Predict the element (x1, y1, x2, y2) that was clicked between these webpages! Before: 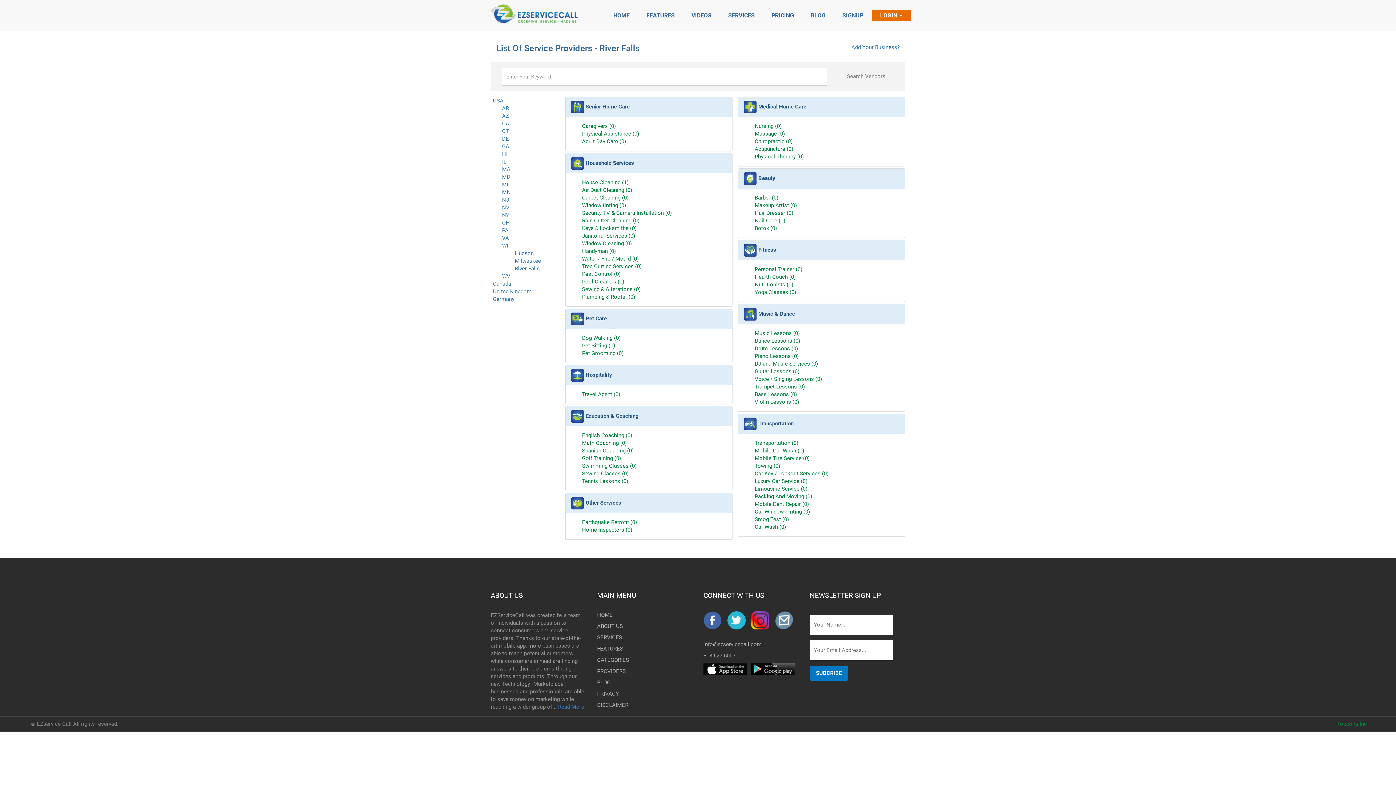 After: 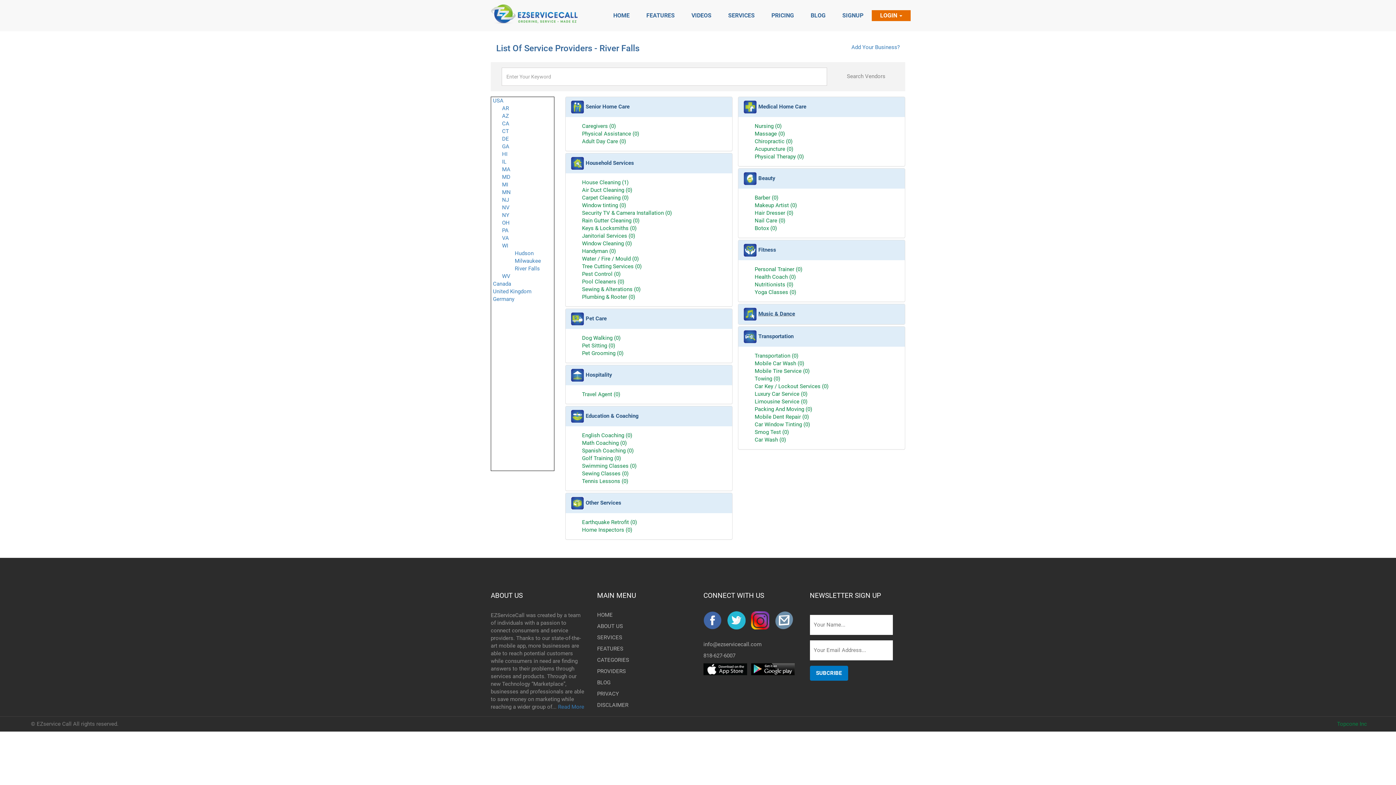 Action: bbox: (744, 308, 899, 320) label: Music & Dance